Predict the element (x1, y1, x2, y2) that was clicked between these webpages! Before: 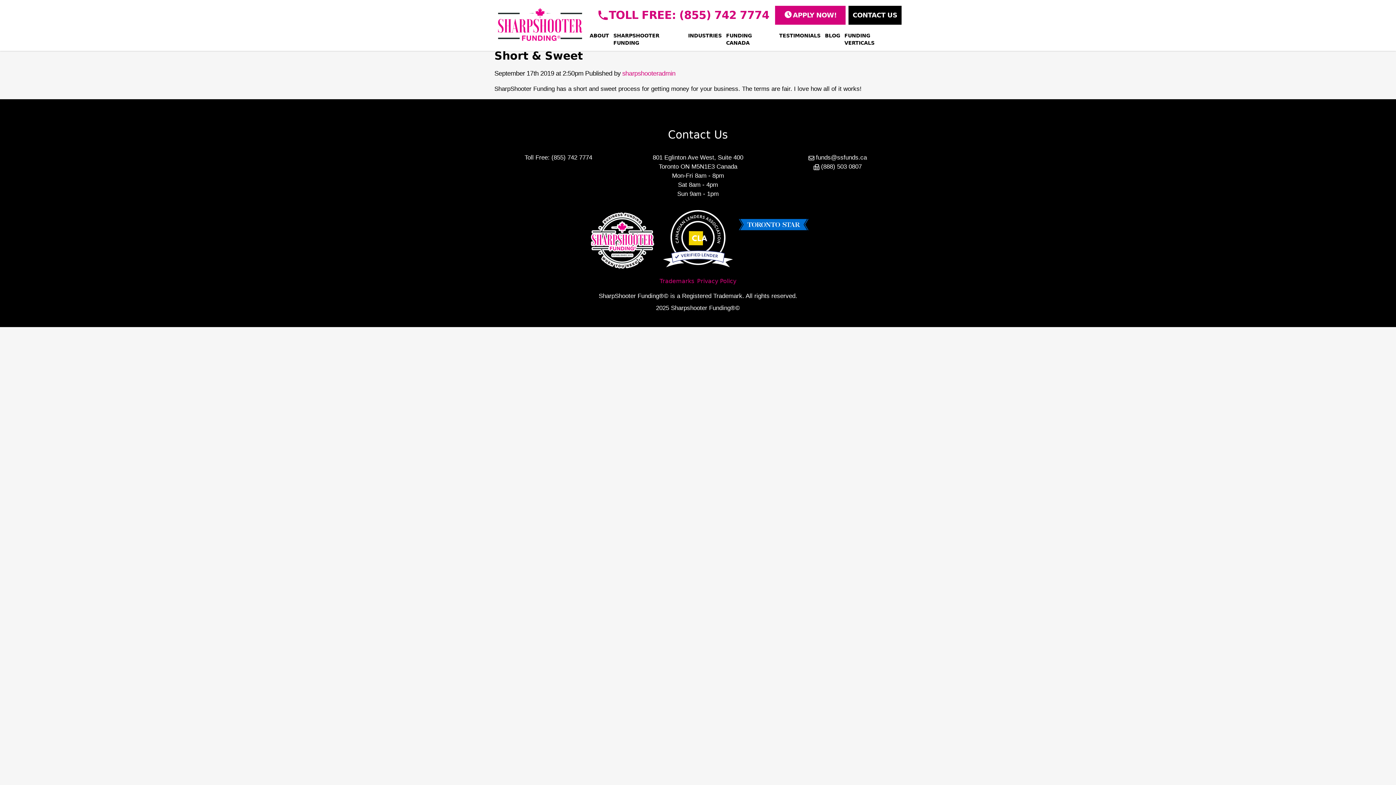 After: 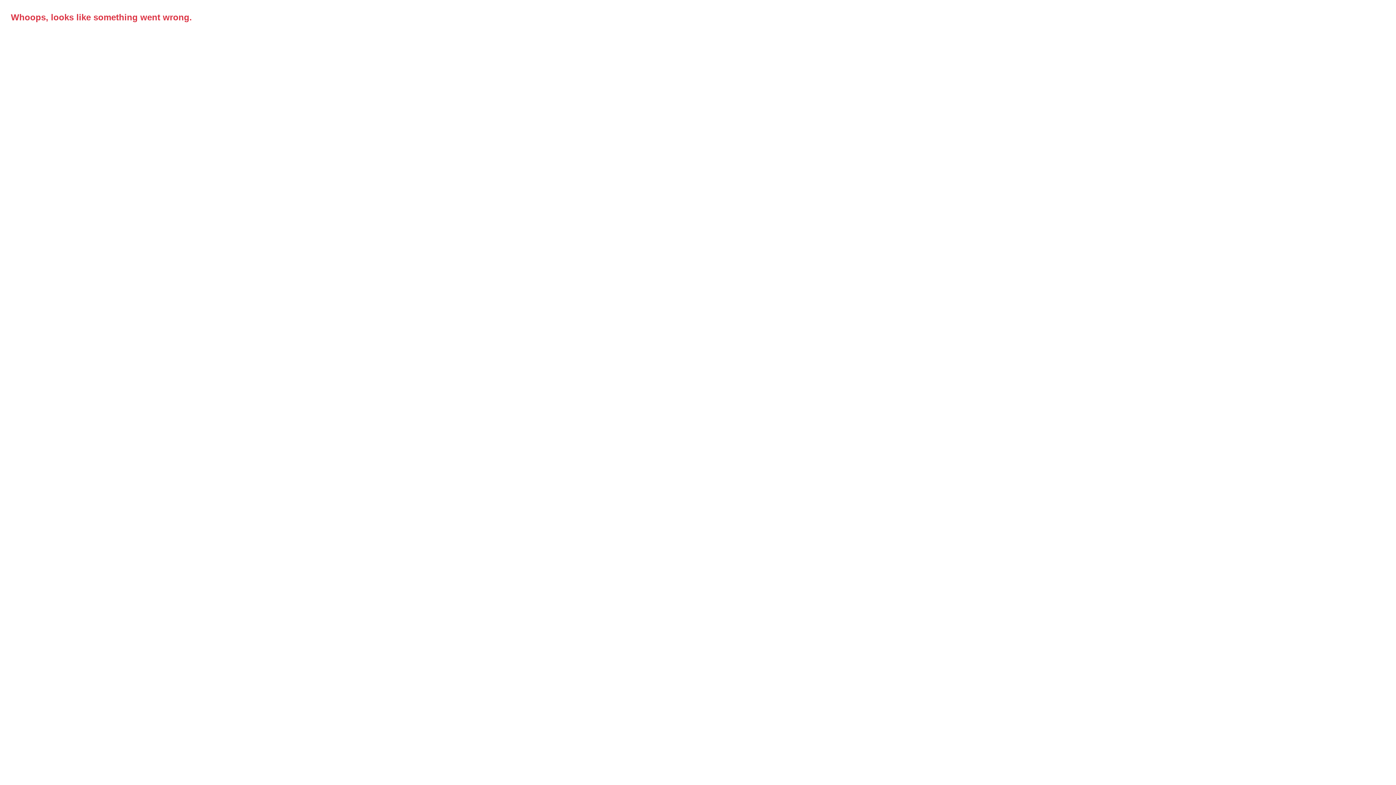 Action: label: Privacy Policy bbox: (697, 277, 736, 285)